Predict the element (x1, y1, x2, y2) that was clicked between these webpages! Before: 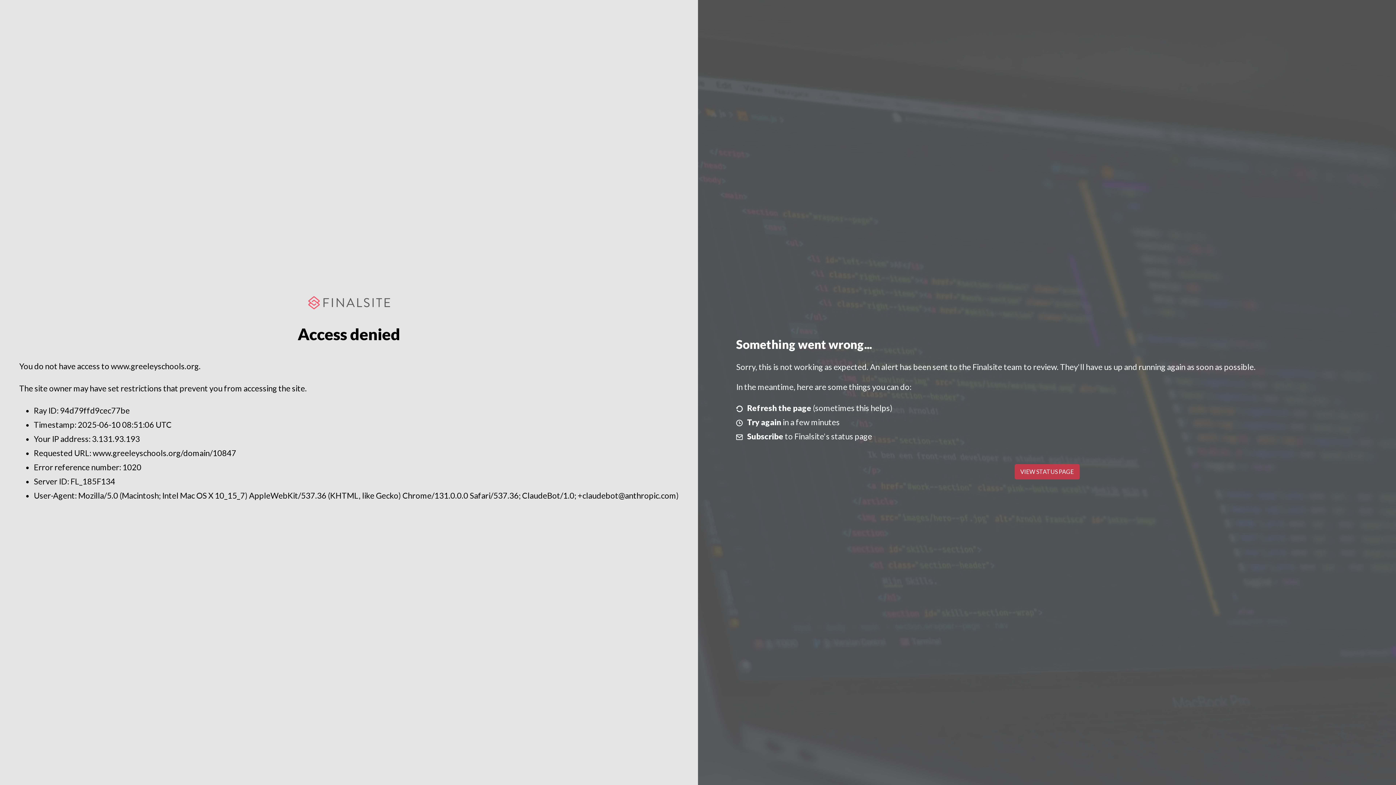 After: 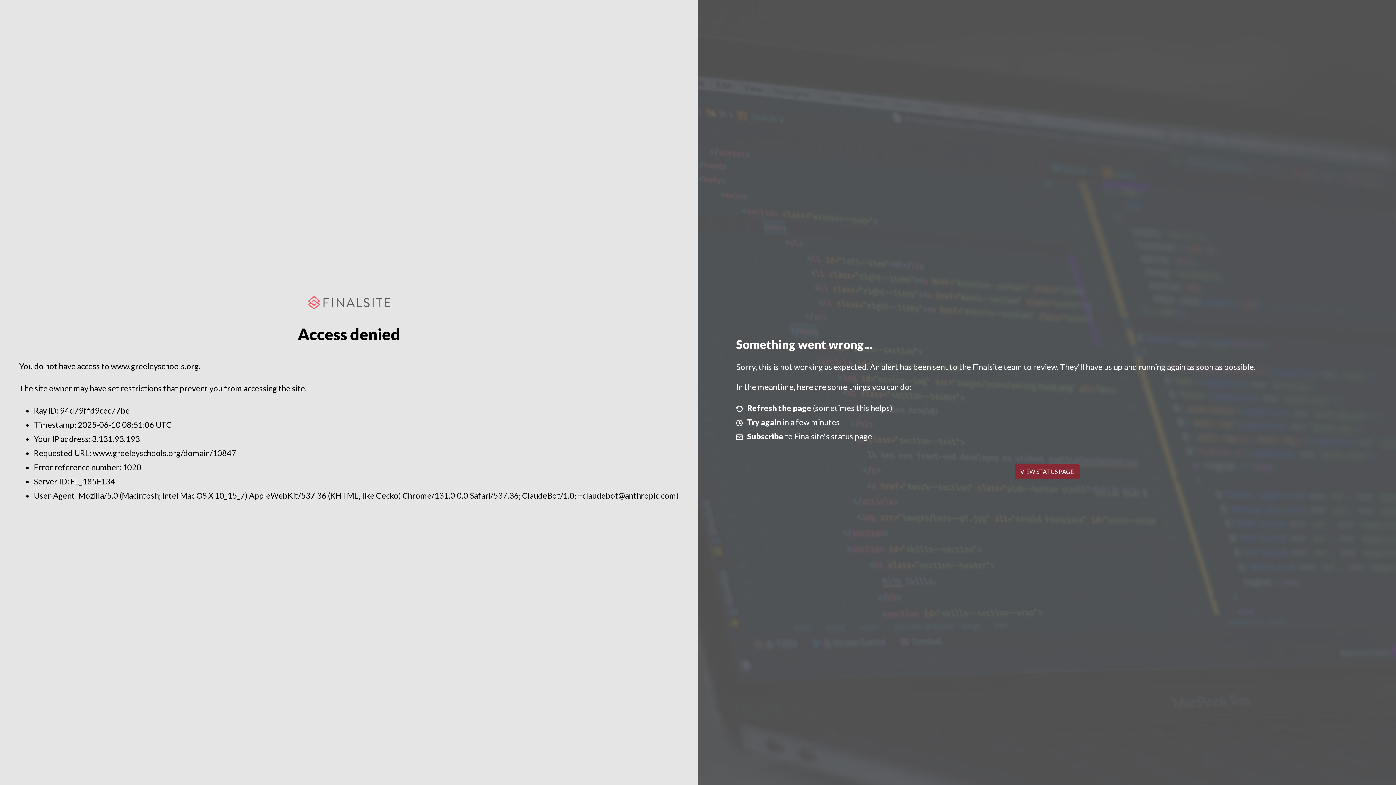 Action: label: VIEW STATUS PAGE bbox: (1014, 464, 1079, 479)